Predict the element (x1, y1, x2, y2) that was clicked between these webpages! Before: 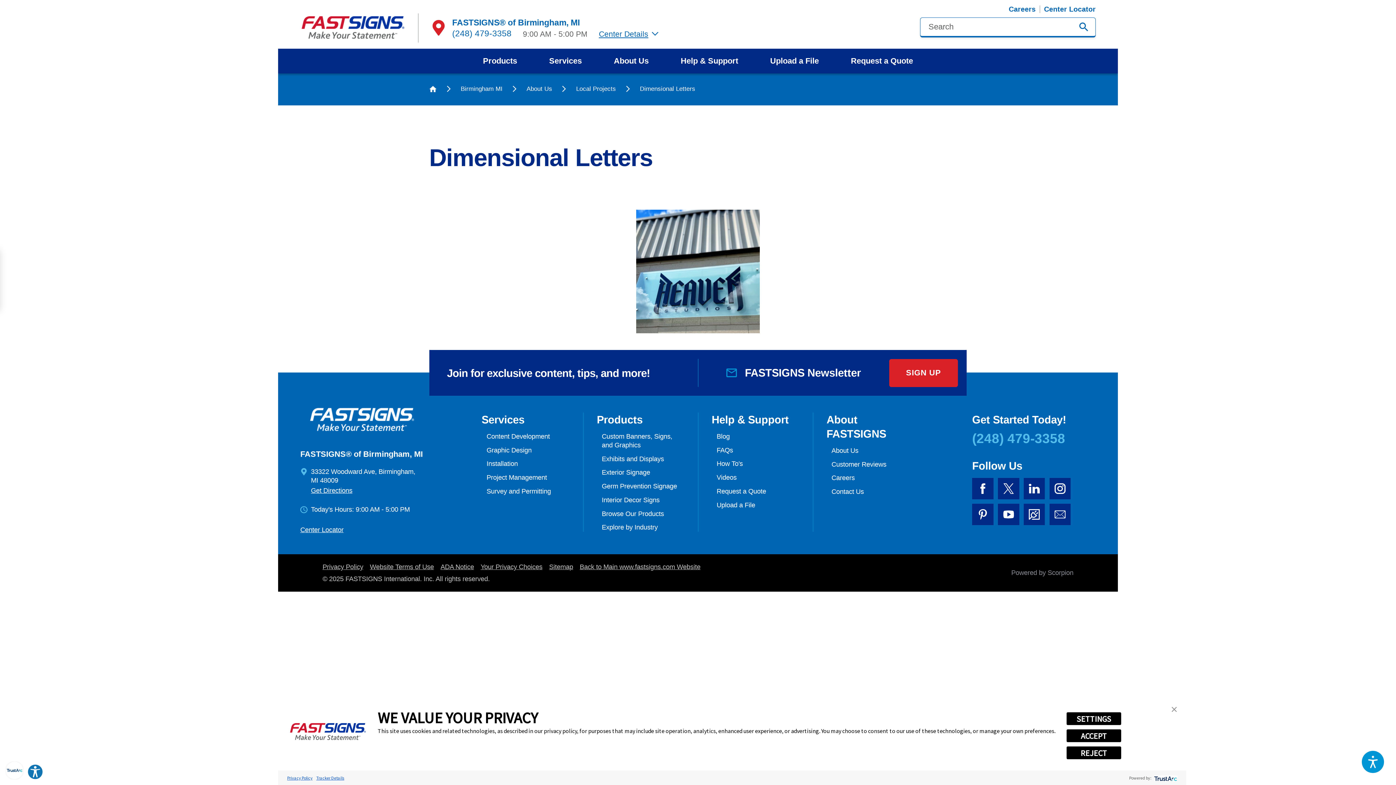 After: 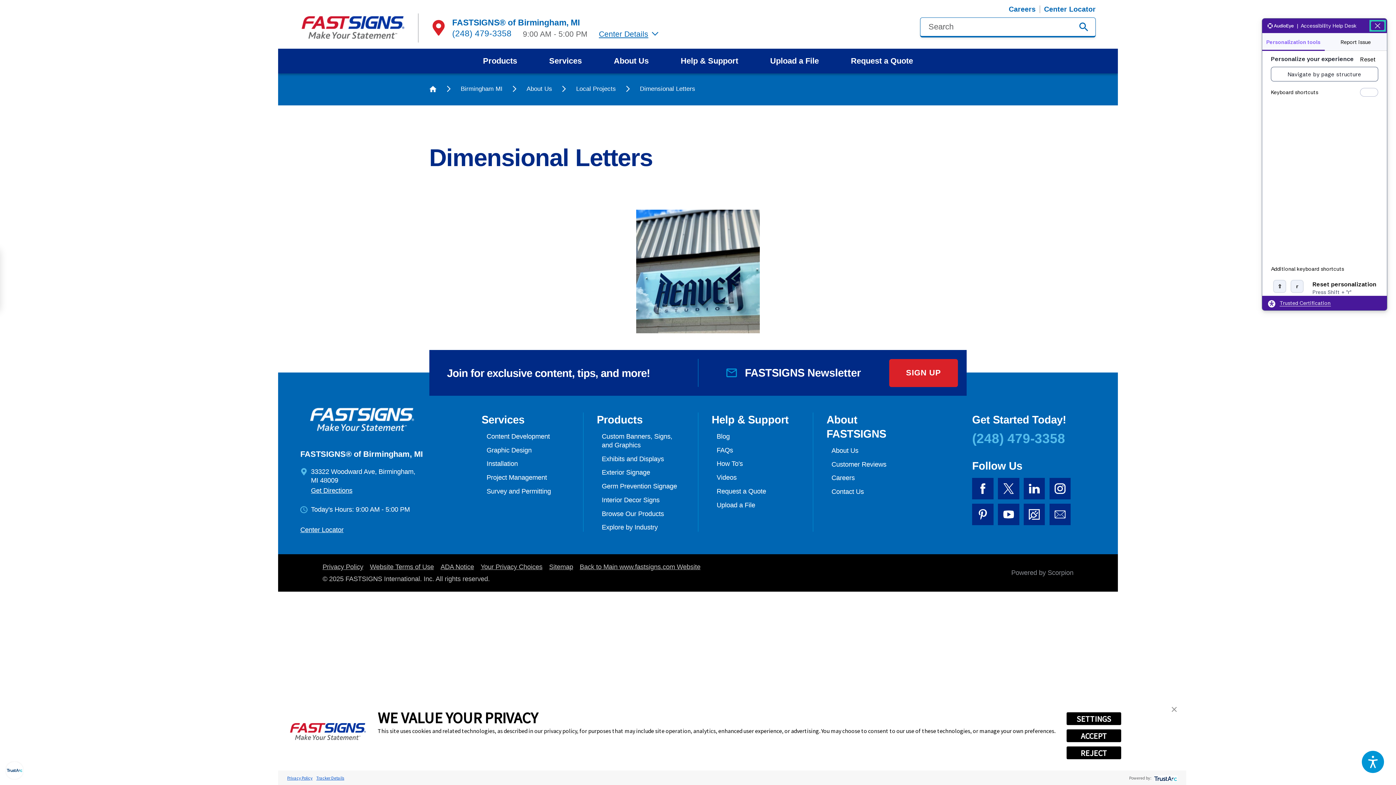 Action: bbox: (27, 764, 43, 780) label: Explore your accessibility options